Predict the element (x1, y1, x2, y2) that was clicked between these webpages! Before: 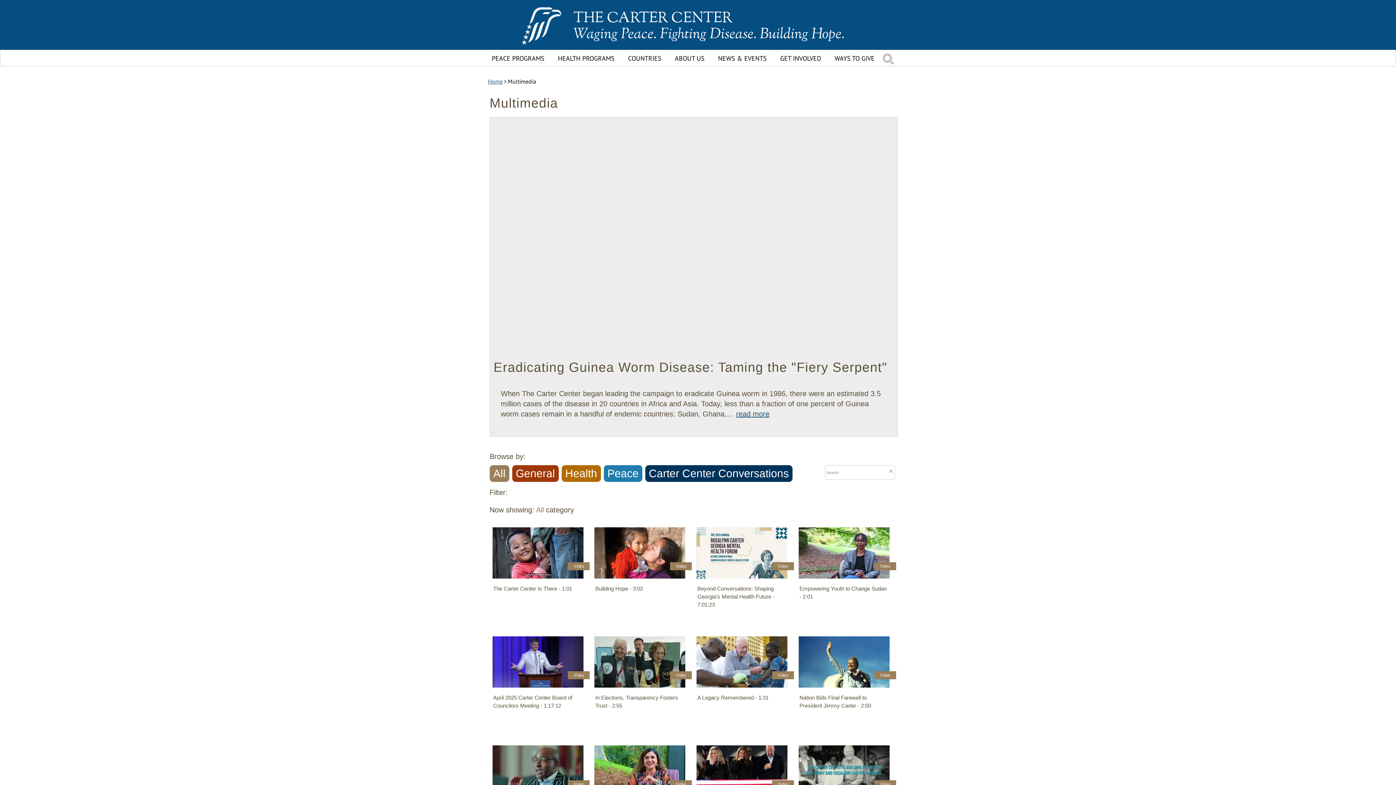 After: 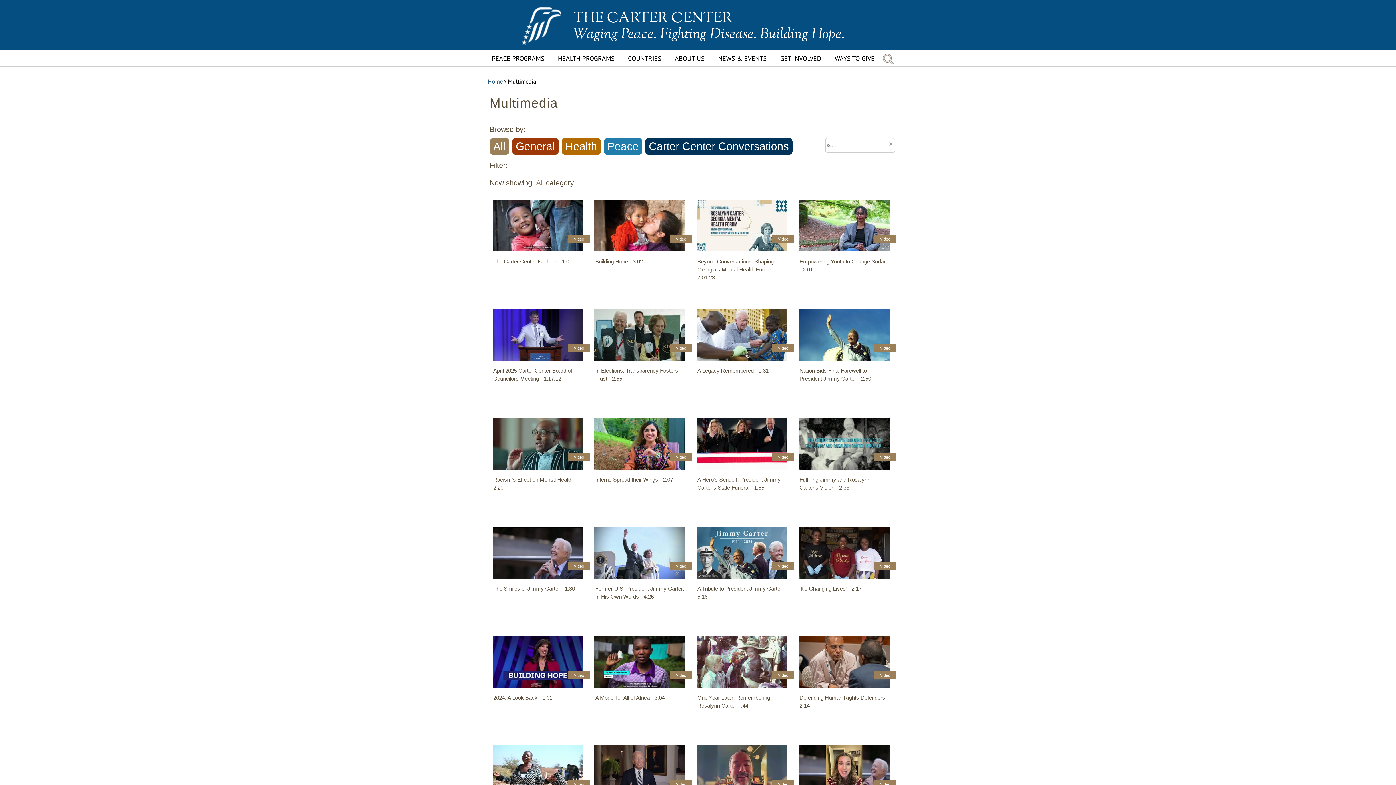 Action: label: All bbox: (489, 465, 509, 482)